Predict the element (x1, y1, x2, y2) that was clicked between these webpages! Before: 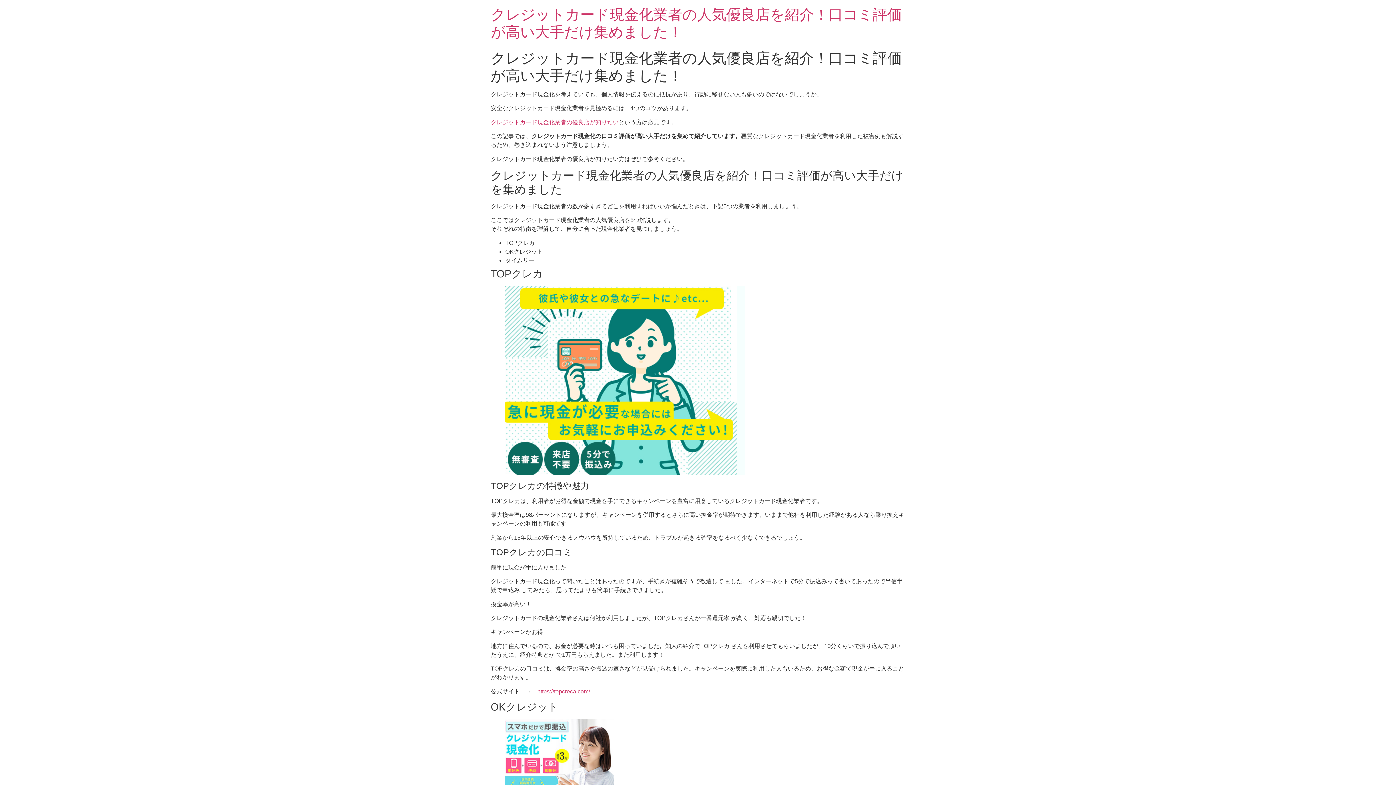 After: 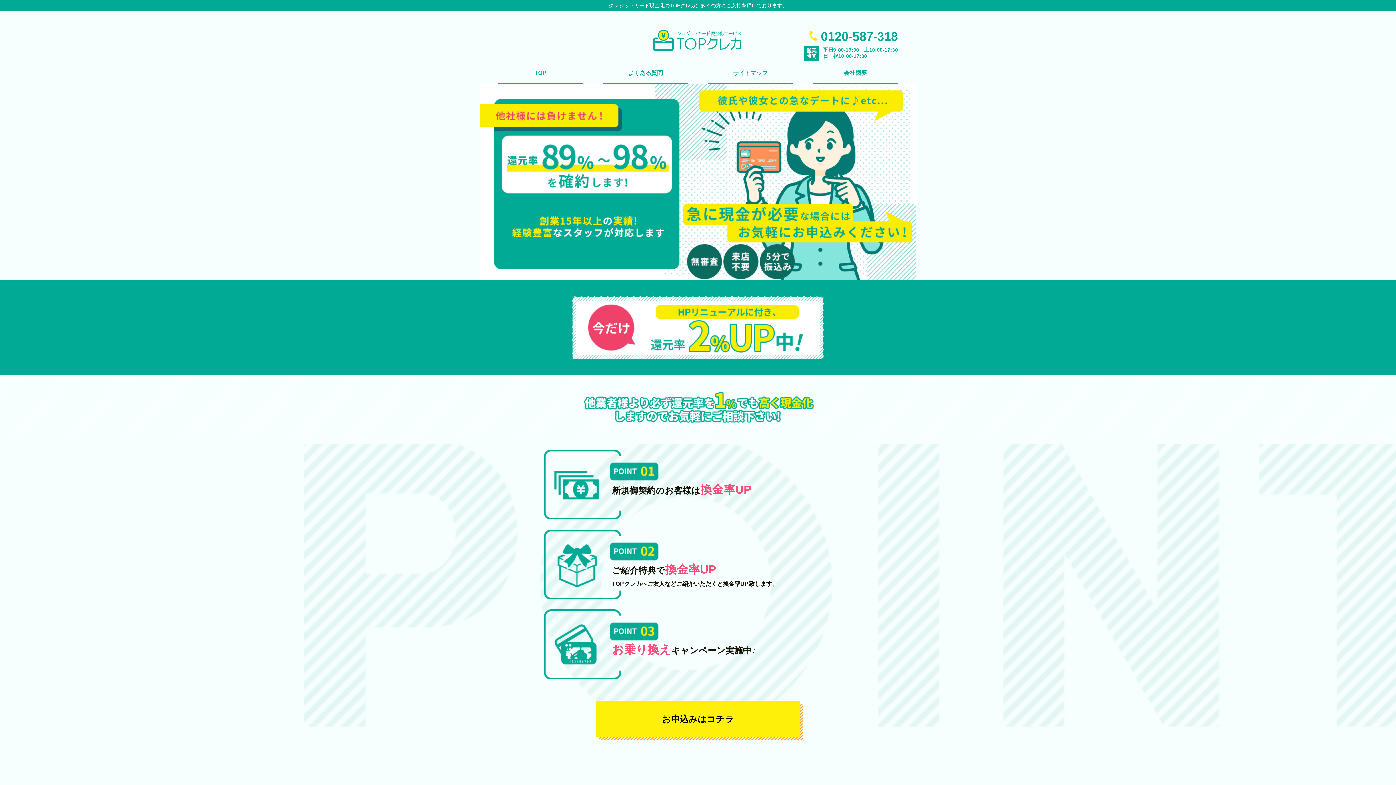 Action: label: https://topcreca.com/ bbox: (537, 688, 590, 694)